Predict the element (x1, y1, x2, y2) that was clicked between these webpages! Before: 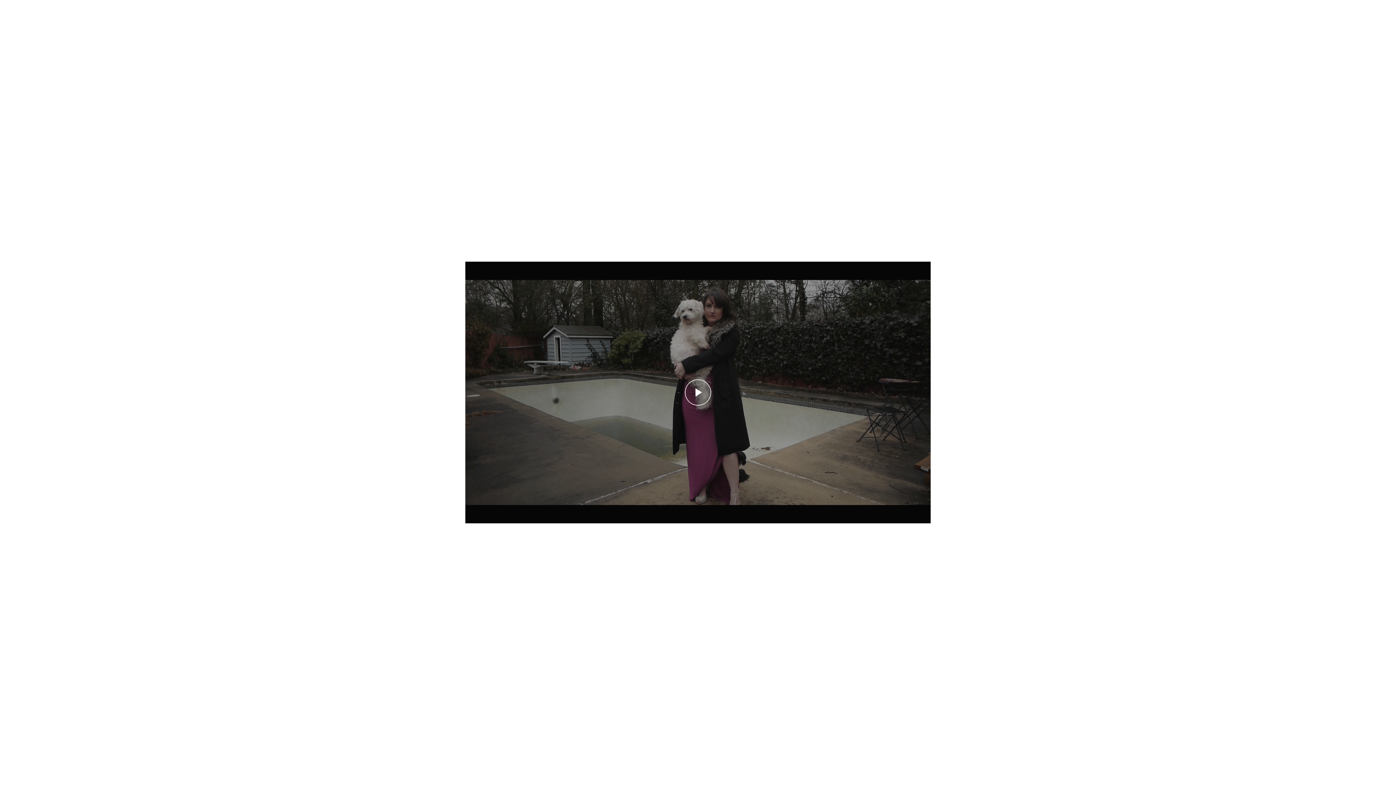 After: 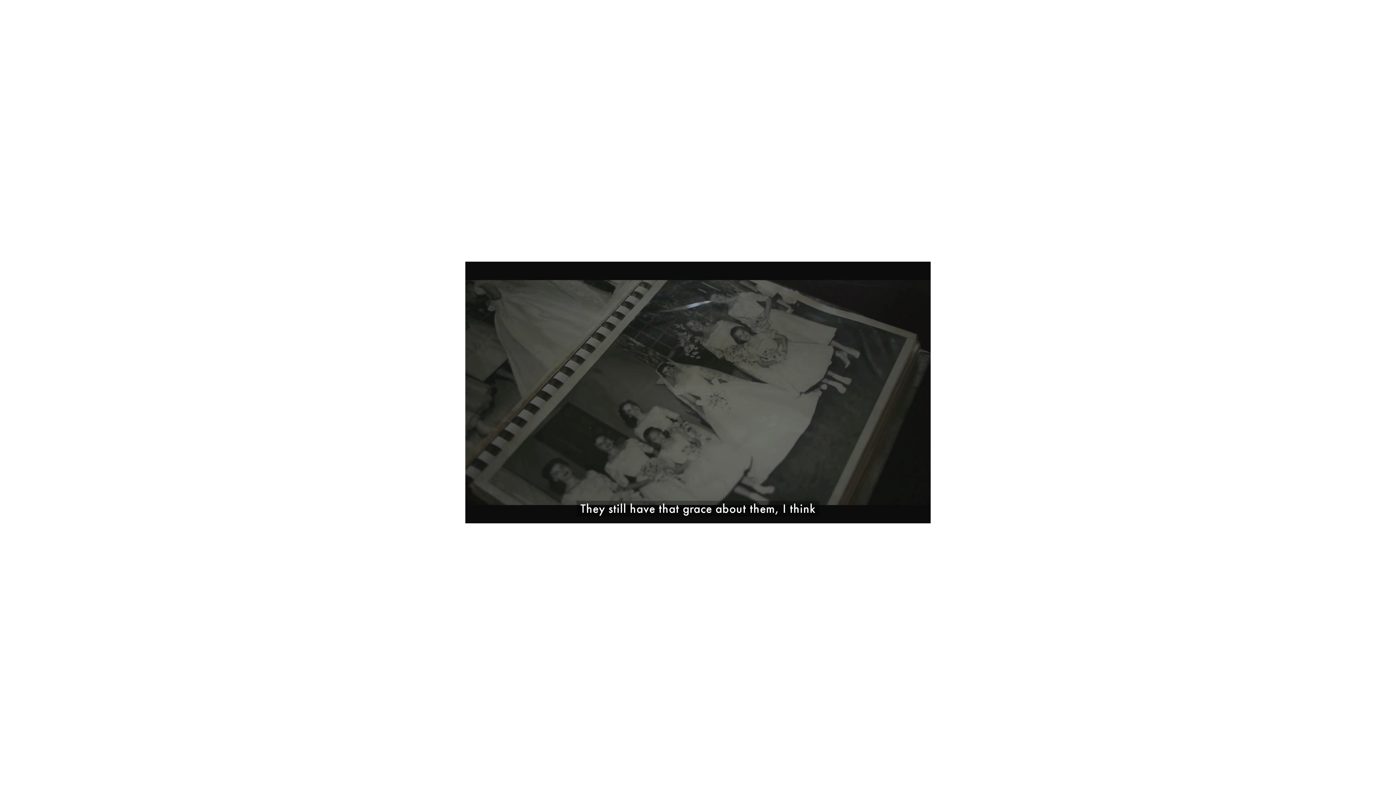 Action: bbox: (465, 261, 930, 523)